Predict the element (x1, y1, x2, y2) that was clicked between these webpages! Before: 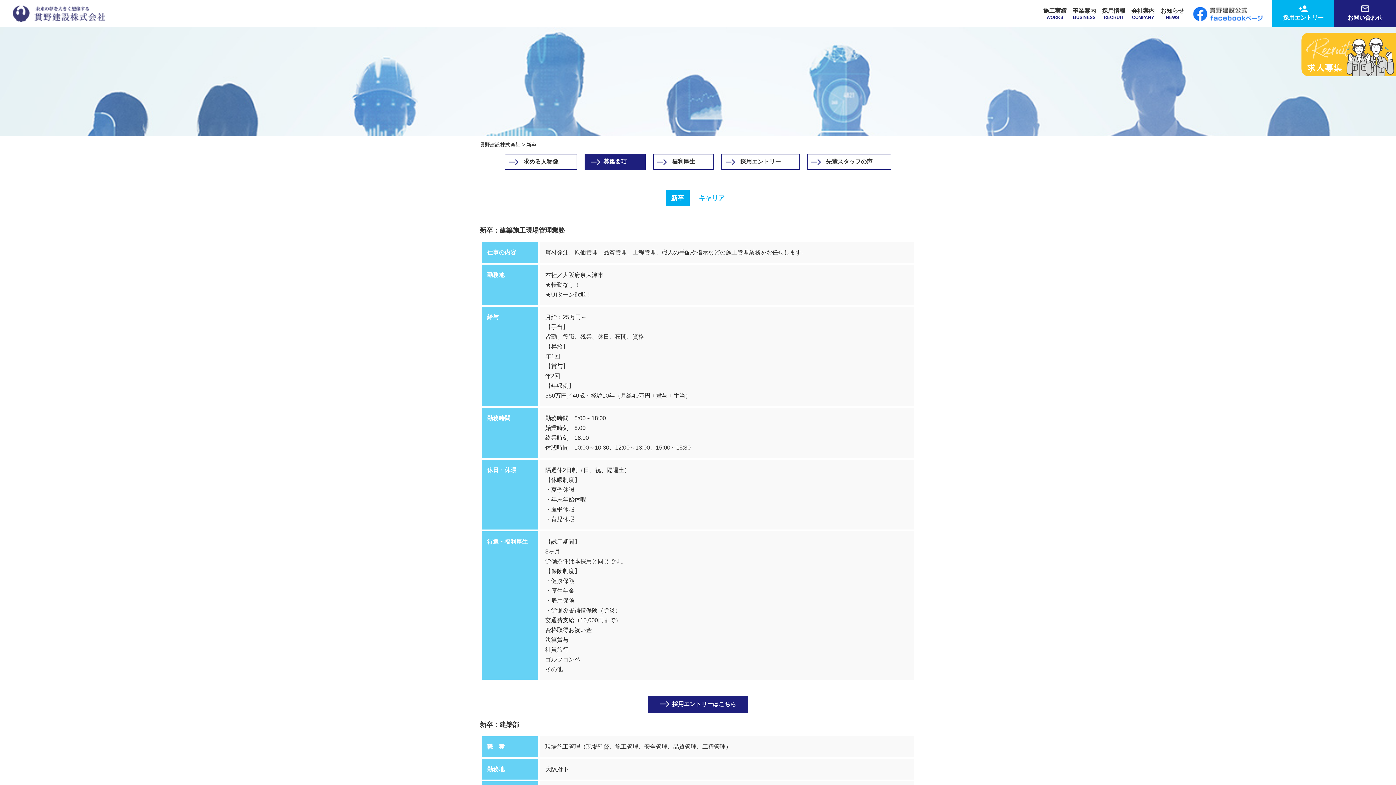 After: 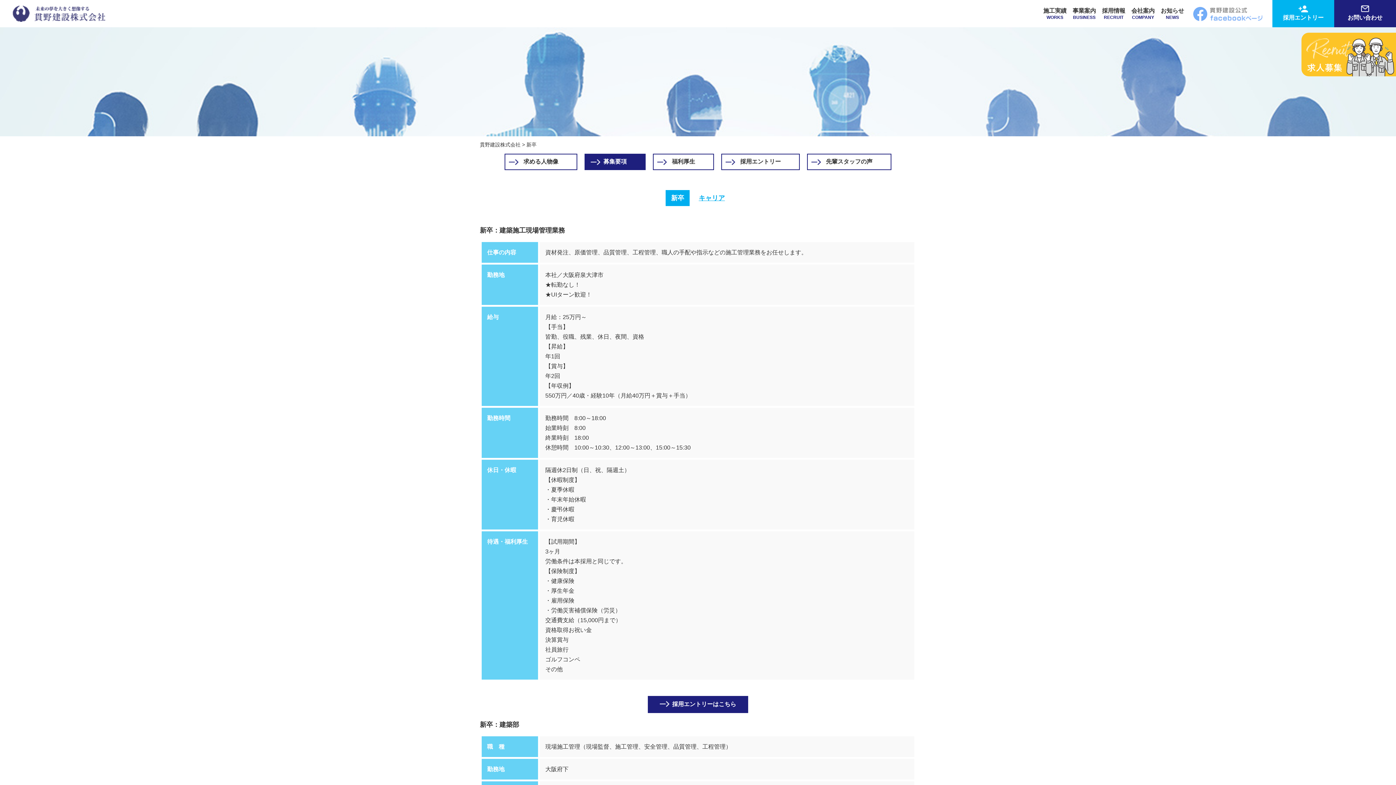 Action: bbox: (1193, 6, 1263, 21)